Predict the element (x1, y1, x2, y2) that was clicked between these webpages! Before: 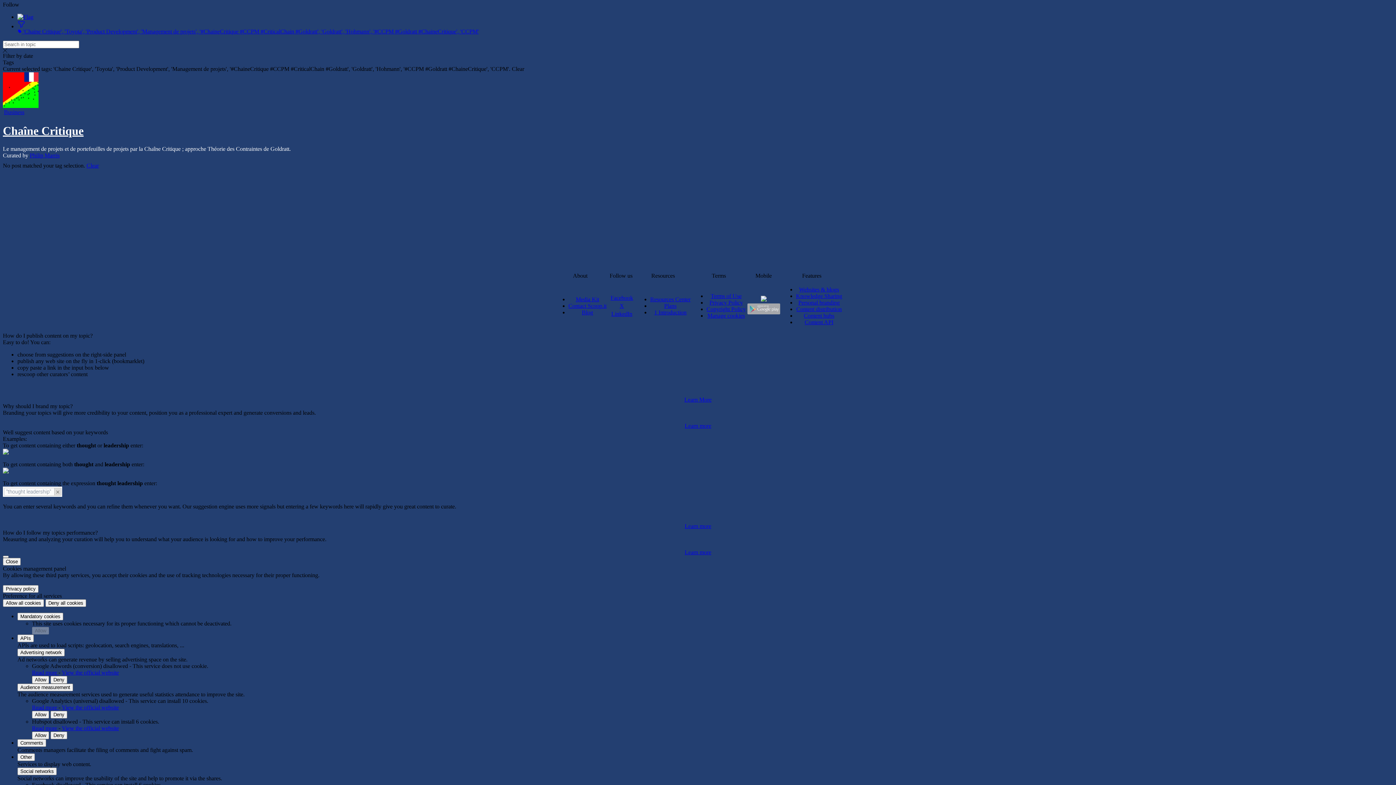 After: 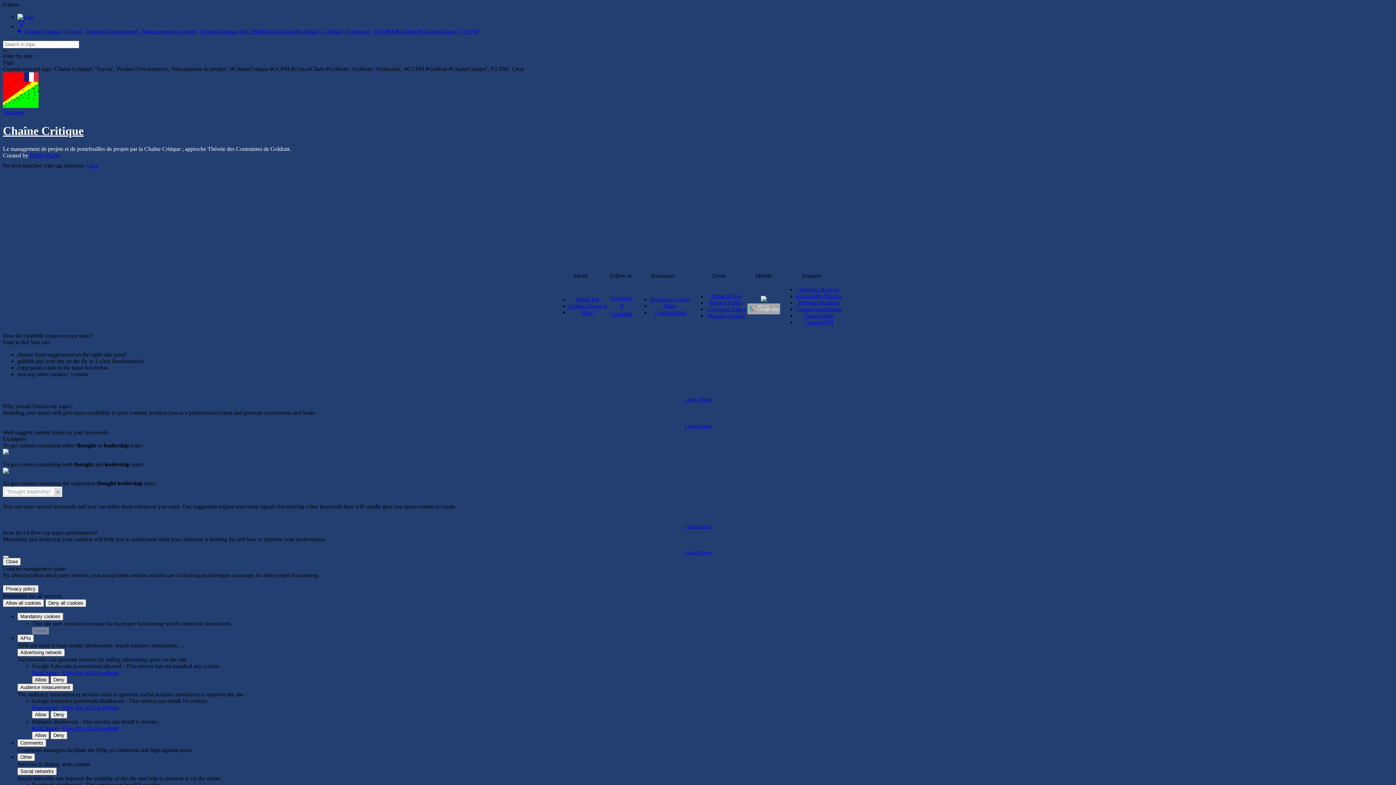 Action: label: Allow Google Adwords (conversion) bbox: (32, 676, 49, 683)